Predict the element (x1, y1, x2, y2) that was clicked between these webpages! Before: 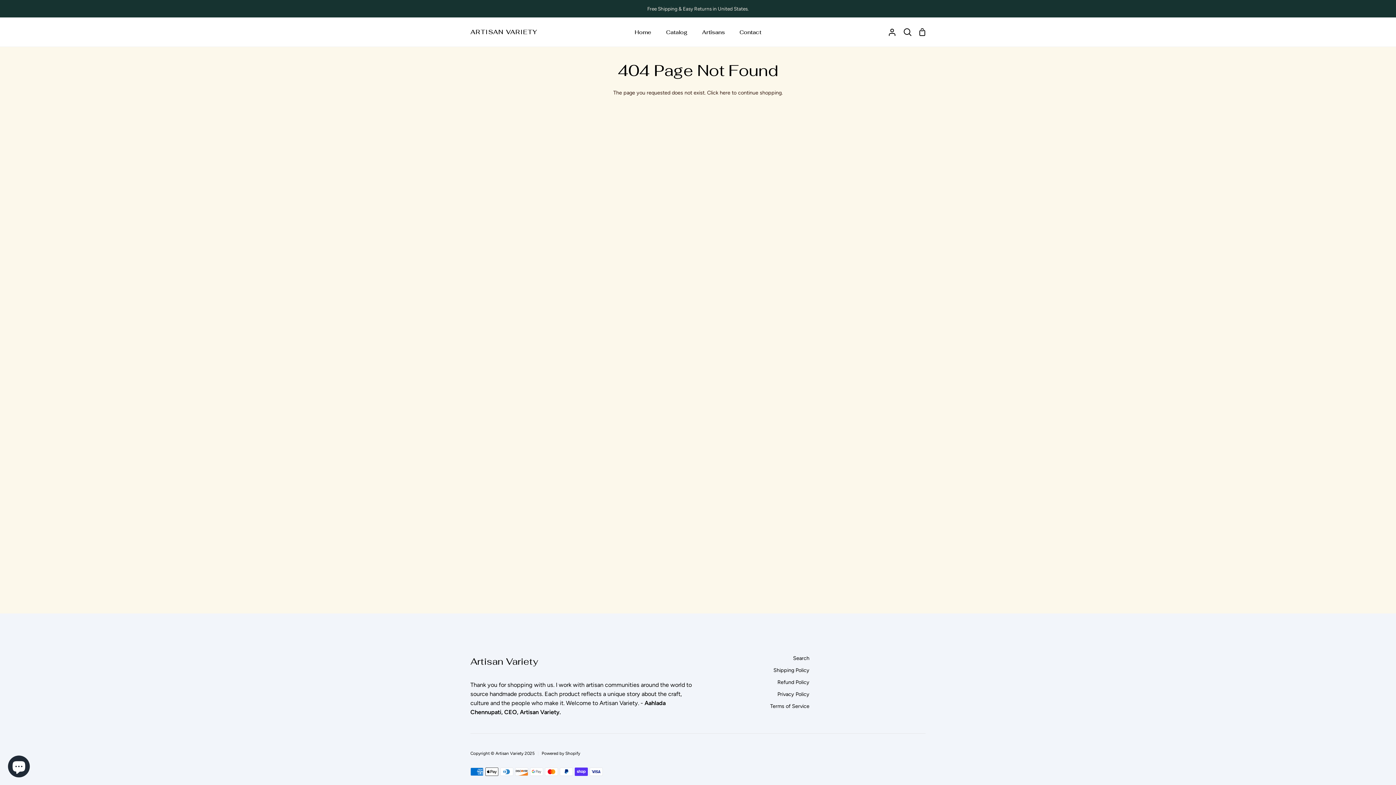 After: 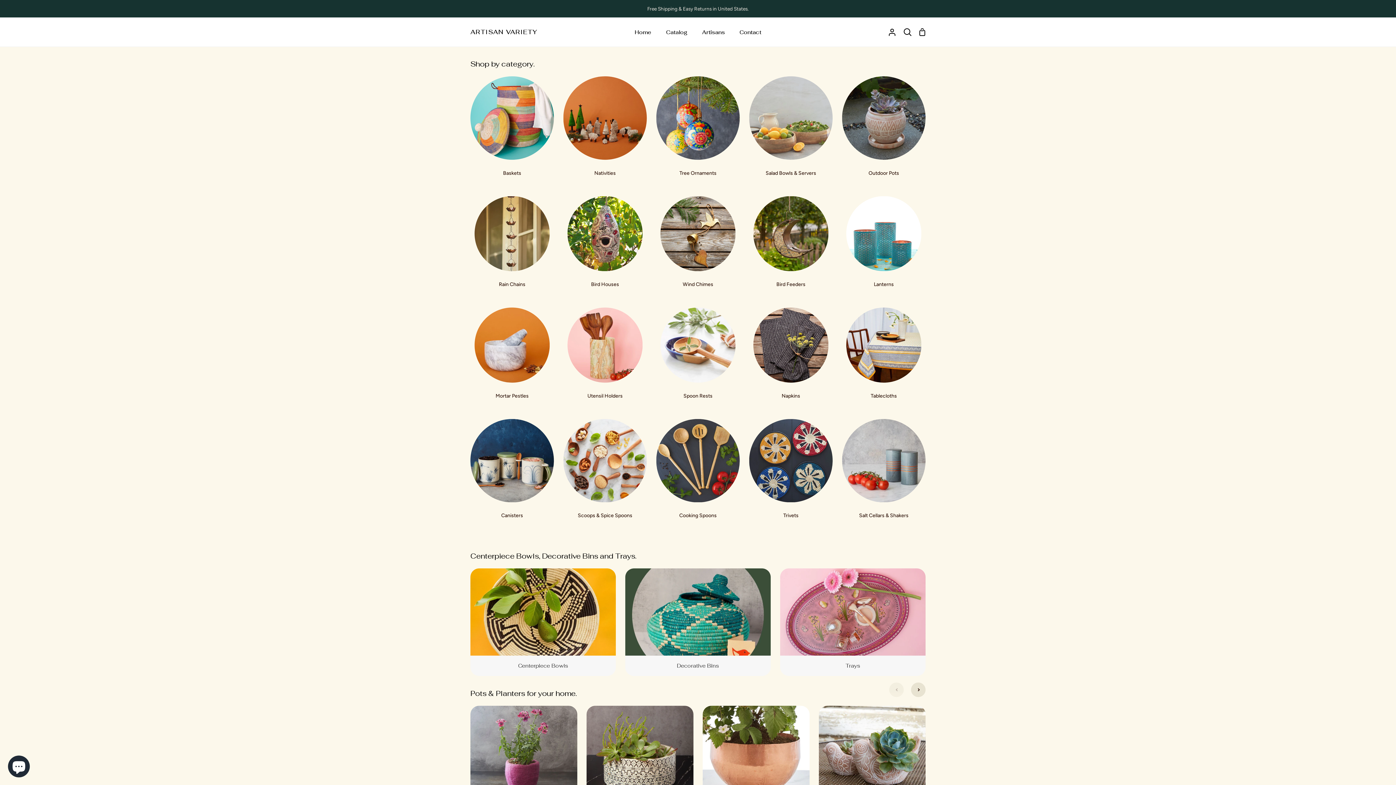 Action: bbox: (470, 23, 537, 41) label: ARTISAN VARIETY